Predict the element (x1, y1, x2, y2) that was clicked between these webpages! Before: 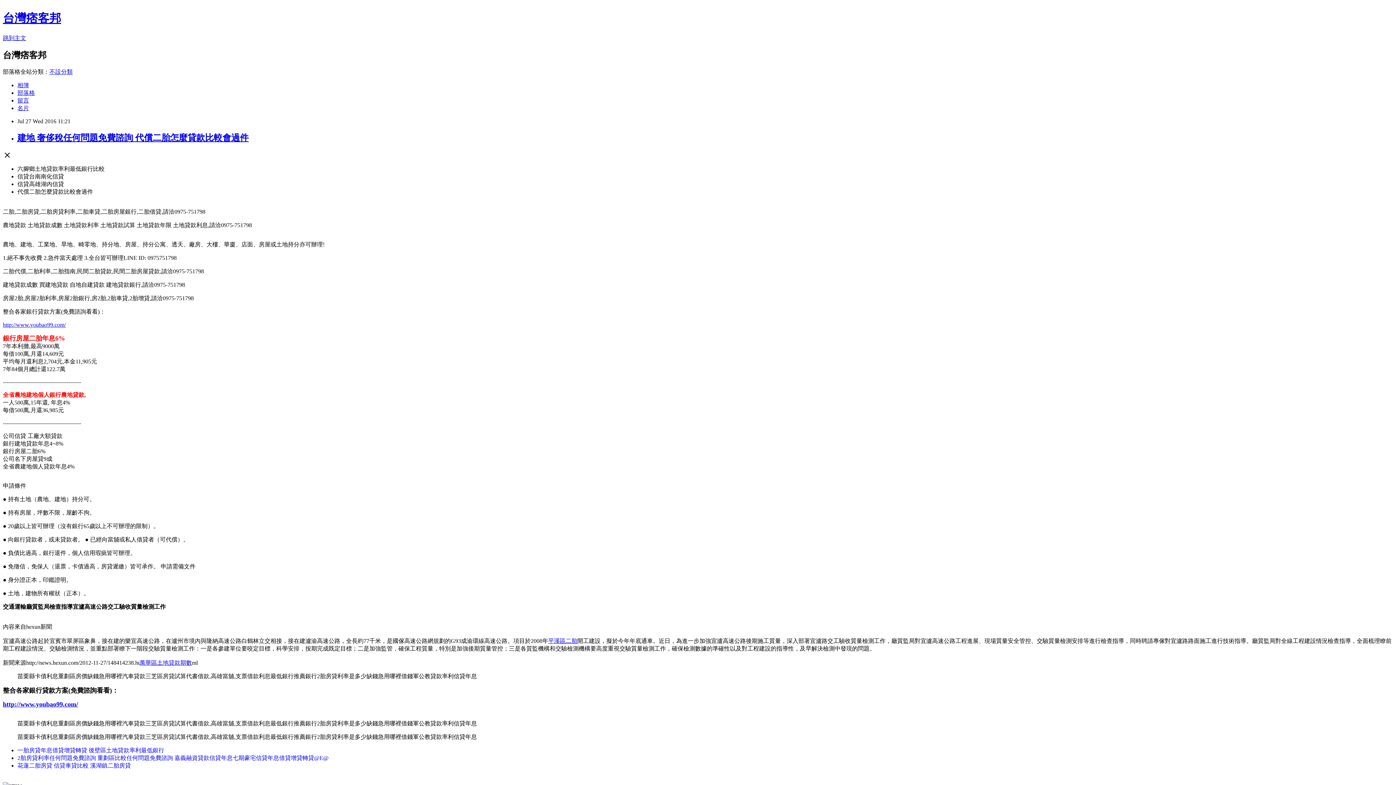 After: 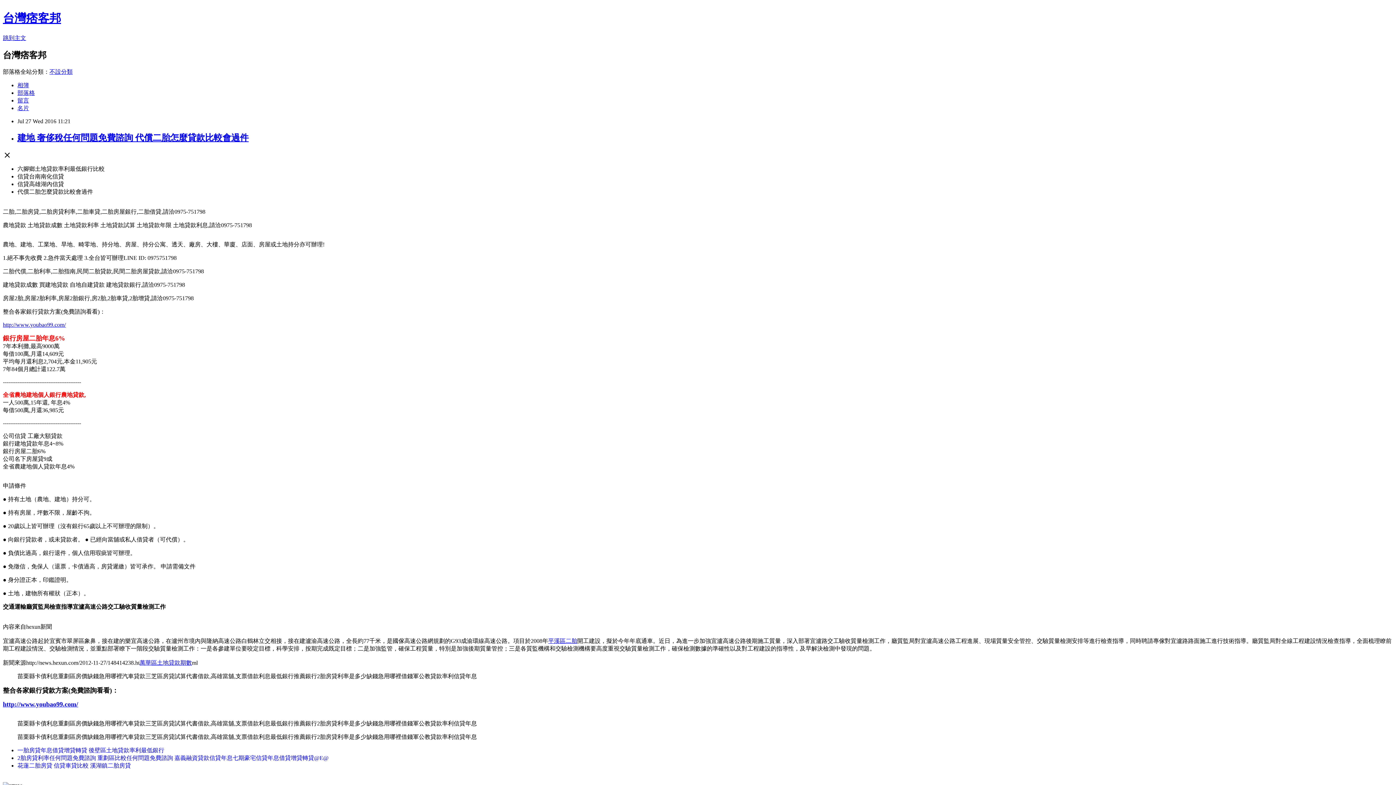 Action: bbox: (17, 762, 130, 768) label: 花蓮二胎房貸 信貸車貸比較 溪湖鎮二胎房貸